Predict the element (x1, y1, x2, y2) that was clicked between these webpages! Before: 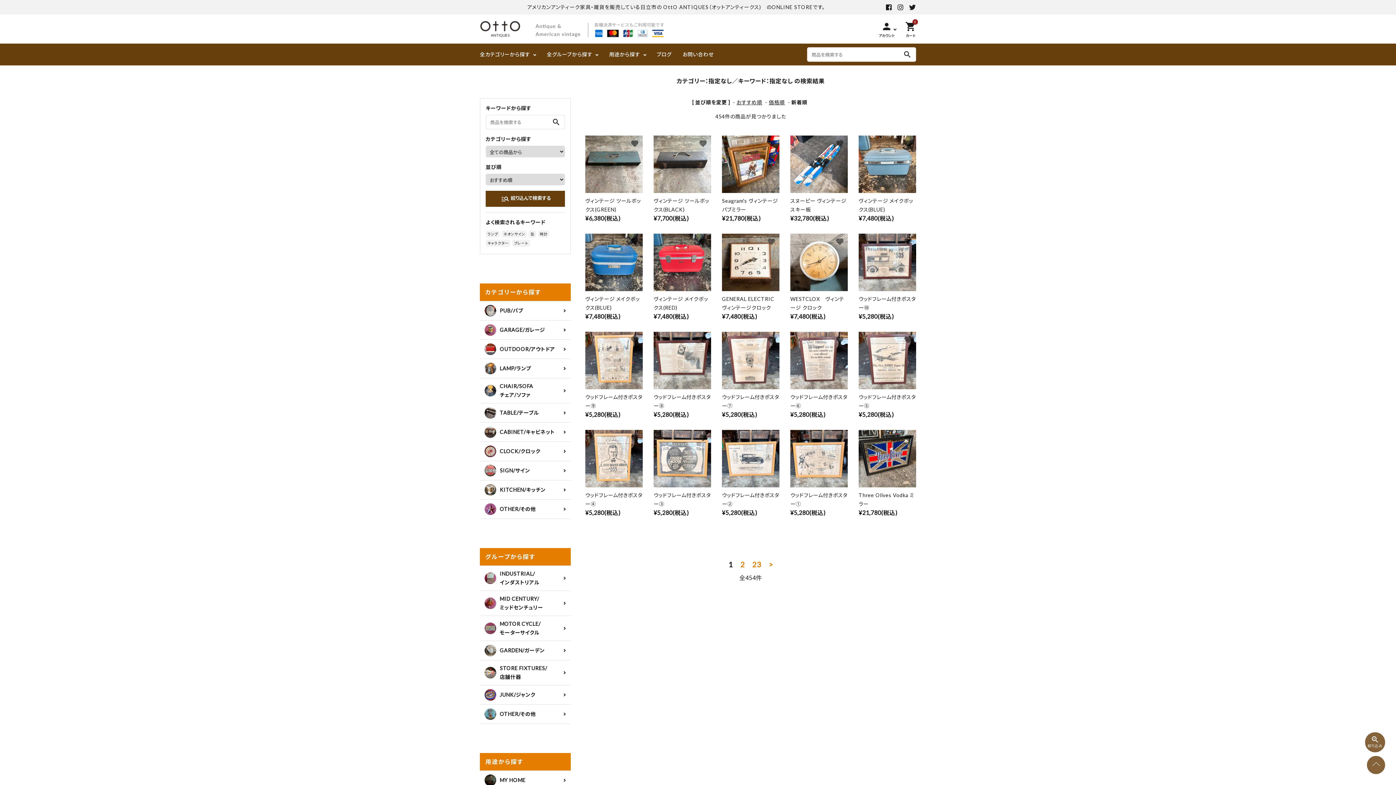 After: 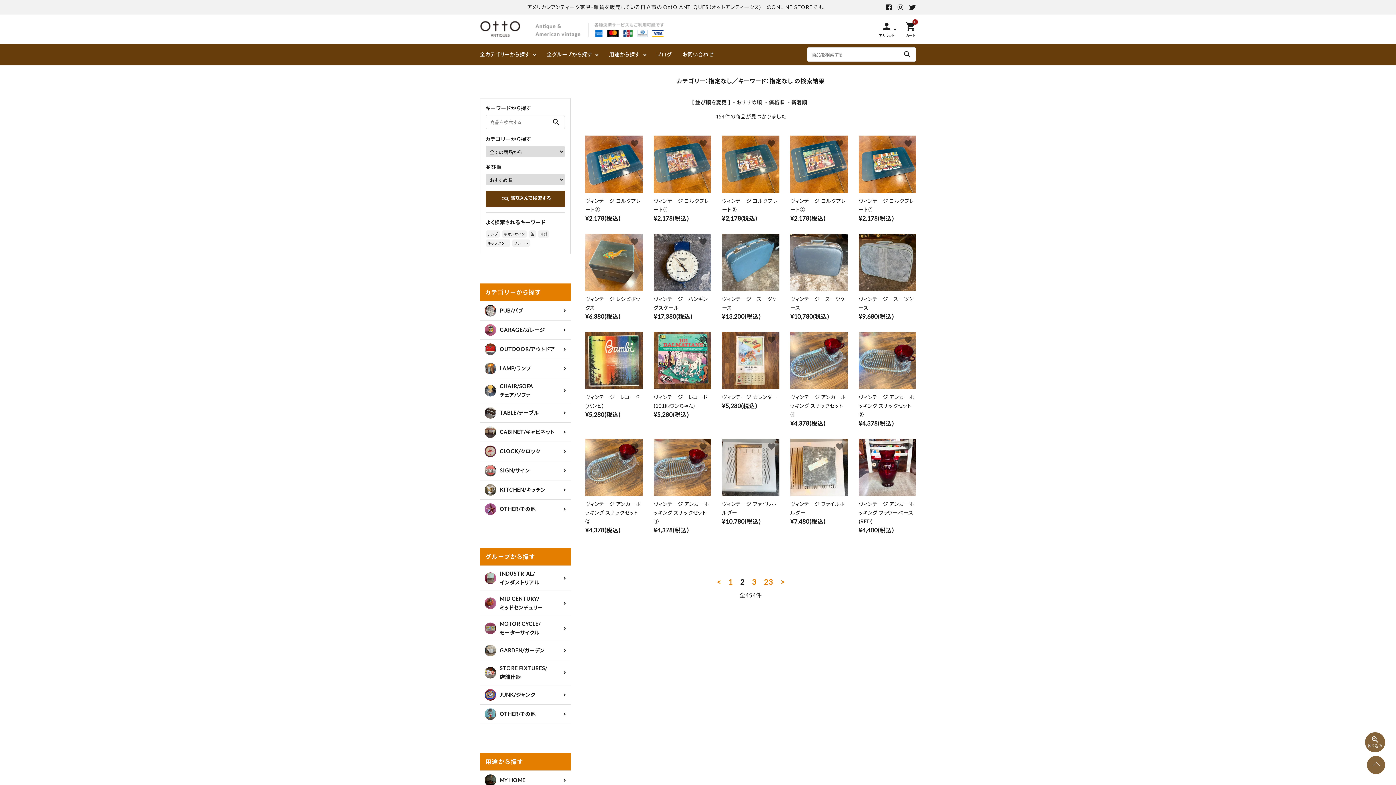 Action: bbox: (765, 561, 776, 568) label: >